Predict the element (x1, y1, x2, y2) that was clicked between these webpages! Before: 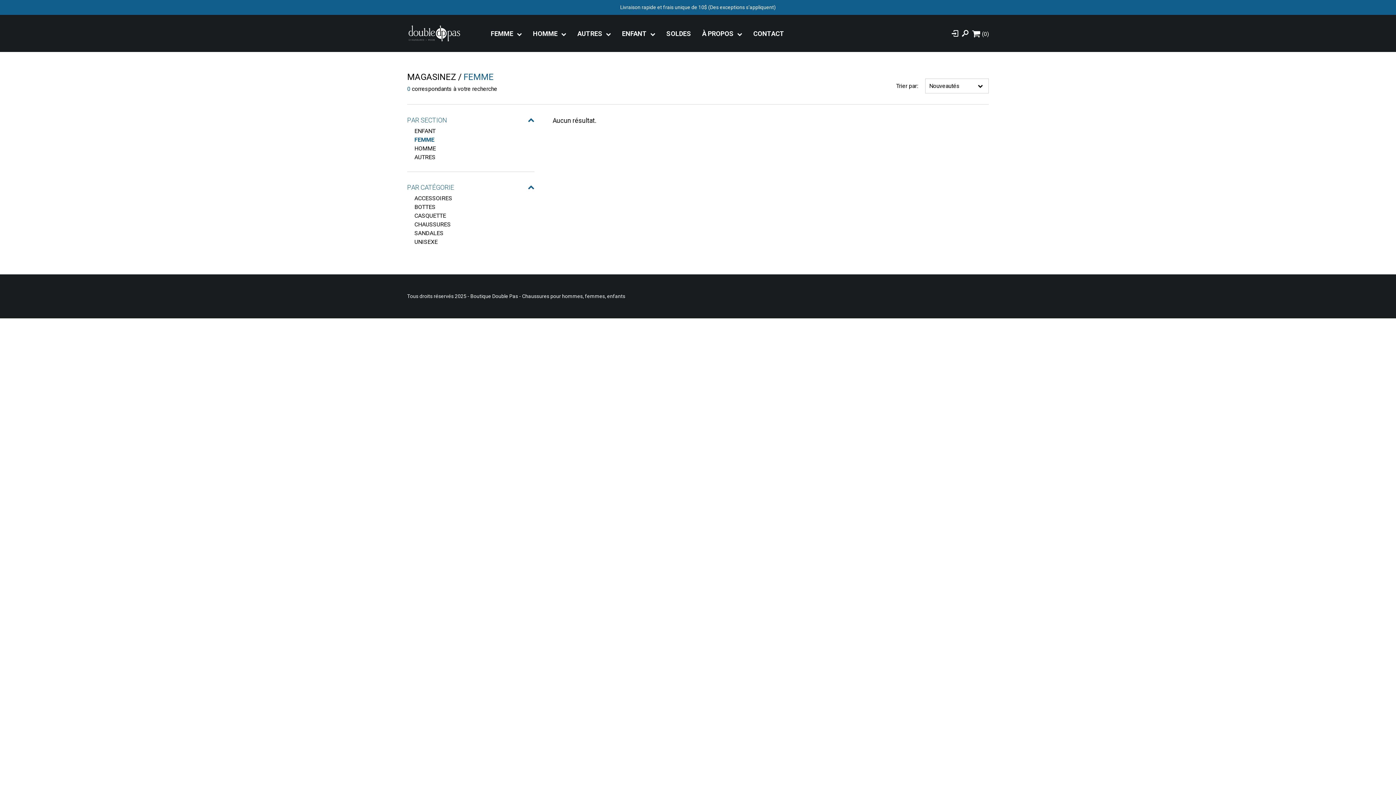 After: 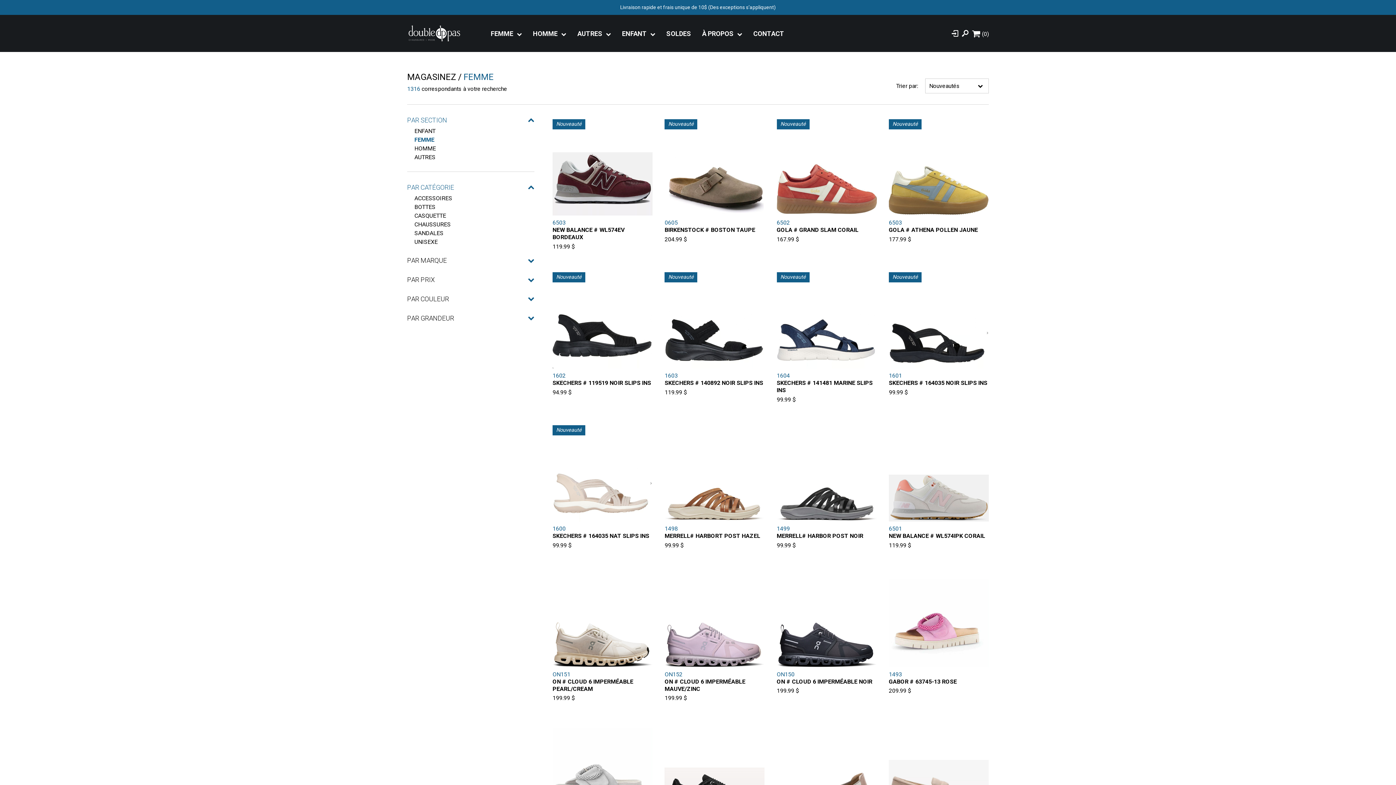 Action: bbox: (463, 71, 493, 82) label: FEMME